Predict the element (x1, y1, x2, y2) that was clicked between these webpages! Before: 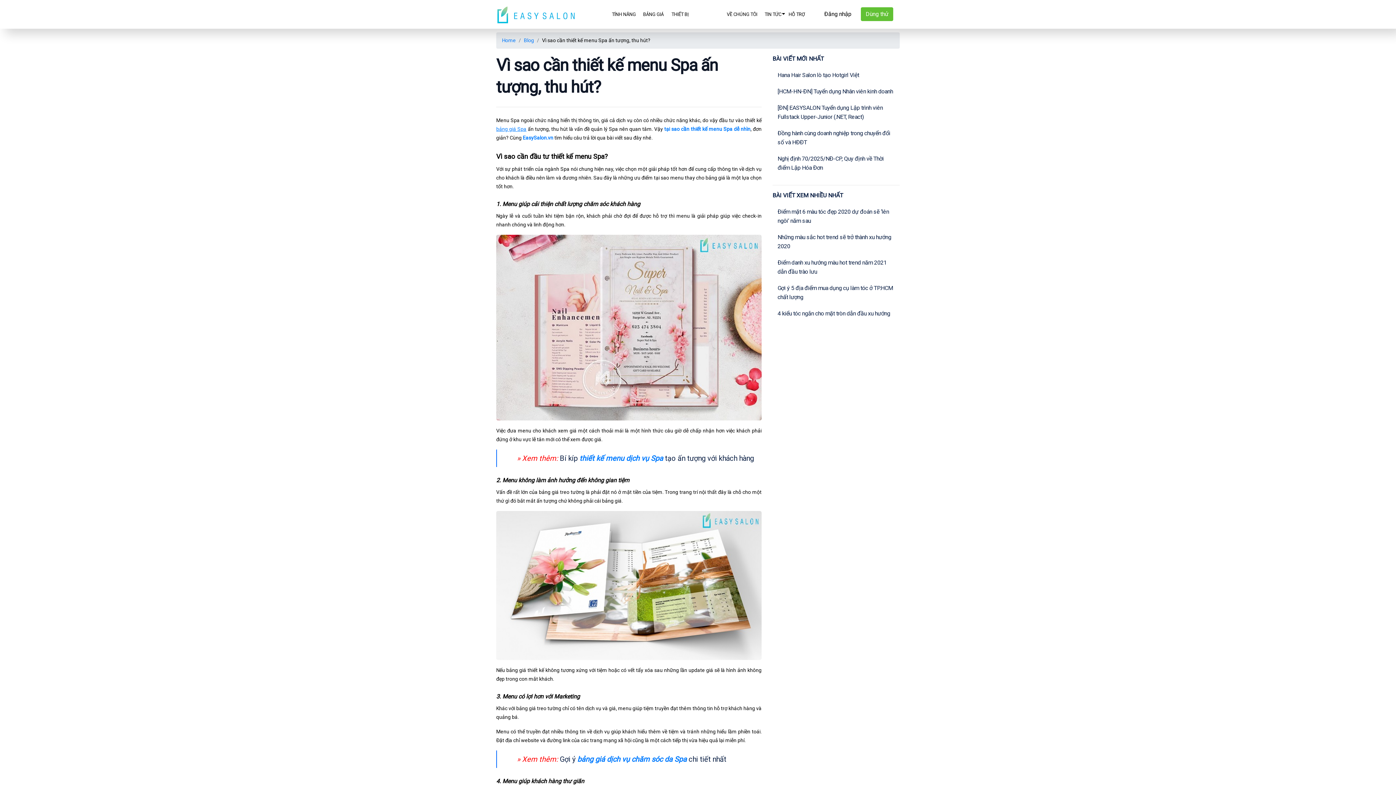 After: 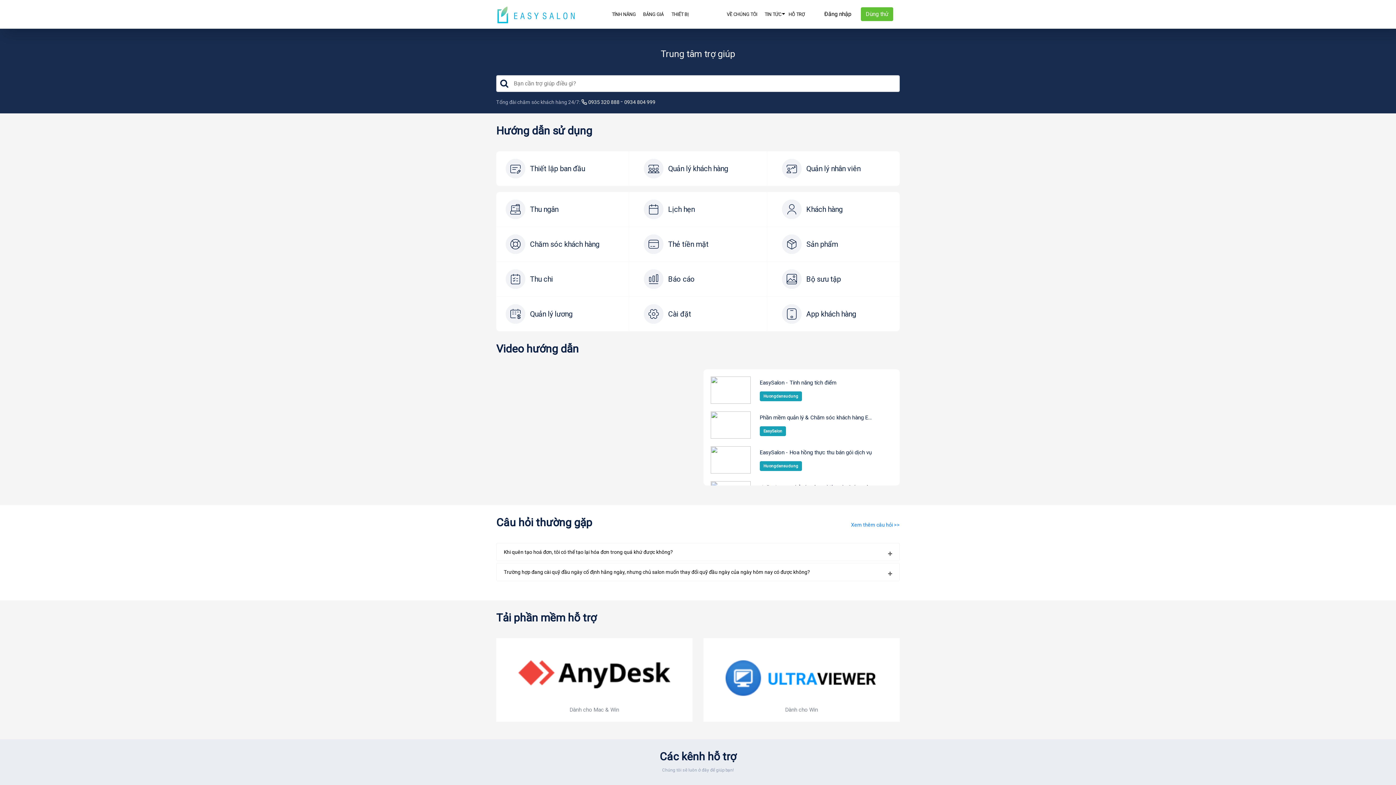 Action: label: HỖ TRỢ bbox: (785, 0, 808, 28)